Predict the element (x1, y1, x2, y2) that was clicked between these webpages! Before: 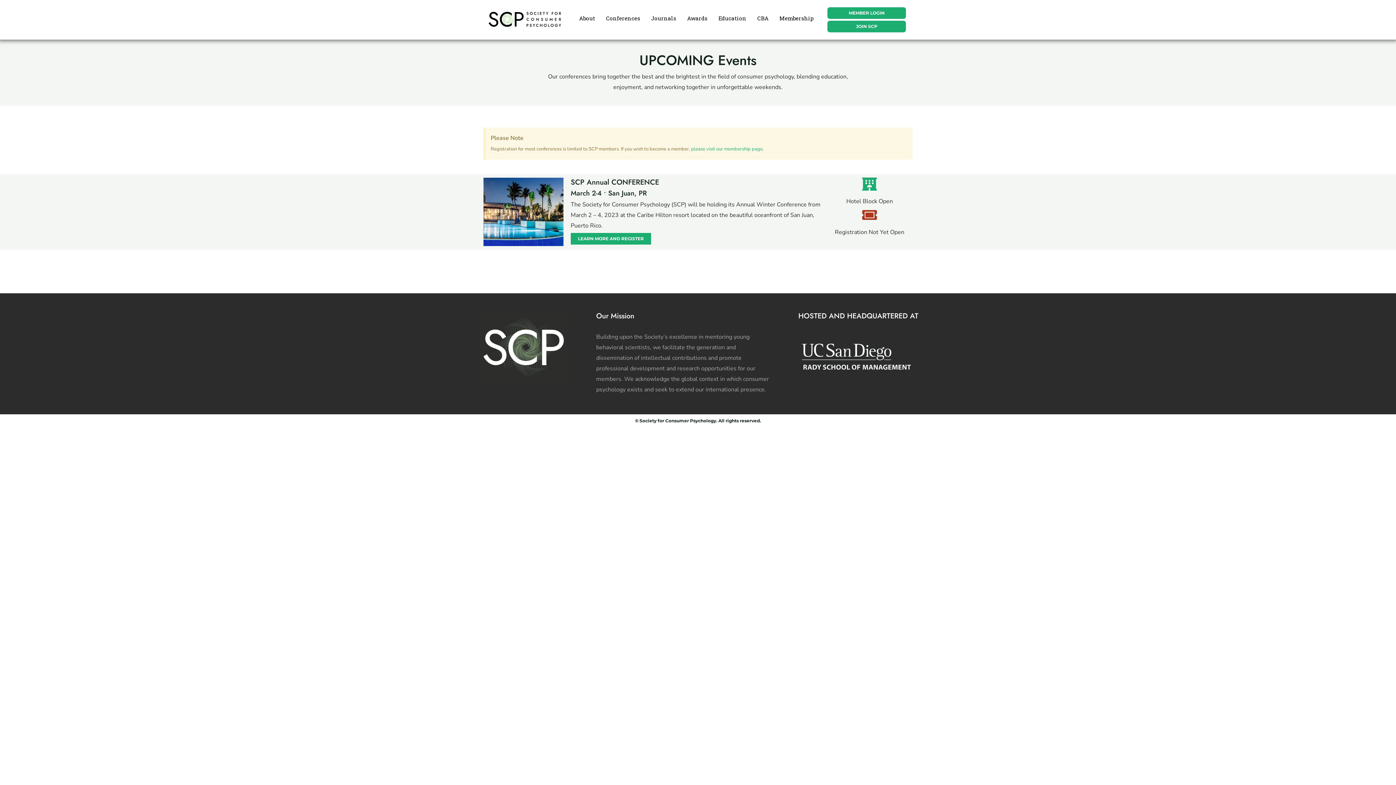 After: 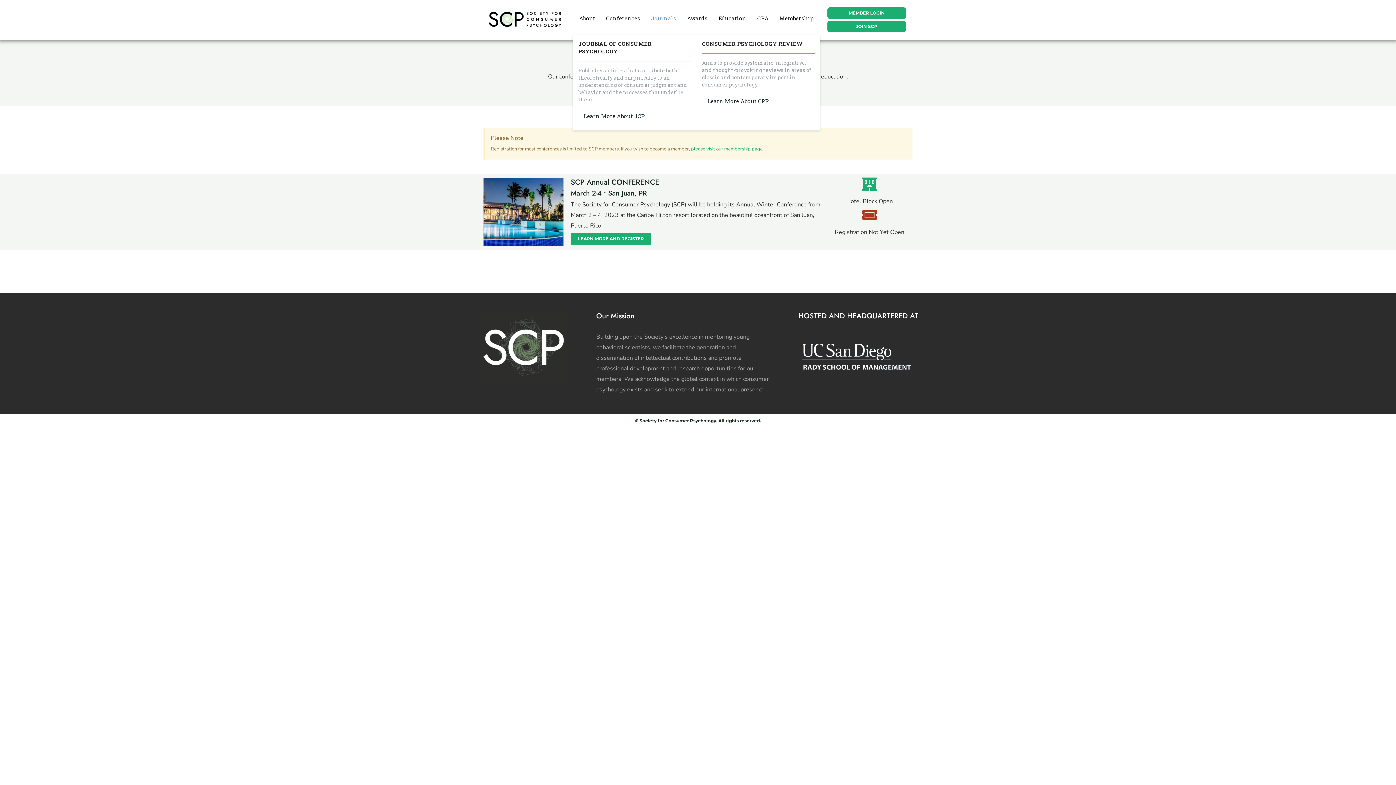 Action: label: Journals bbox: (645, 7, 681, 29)